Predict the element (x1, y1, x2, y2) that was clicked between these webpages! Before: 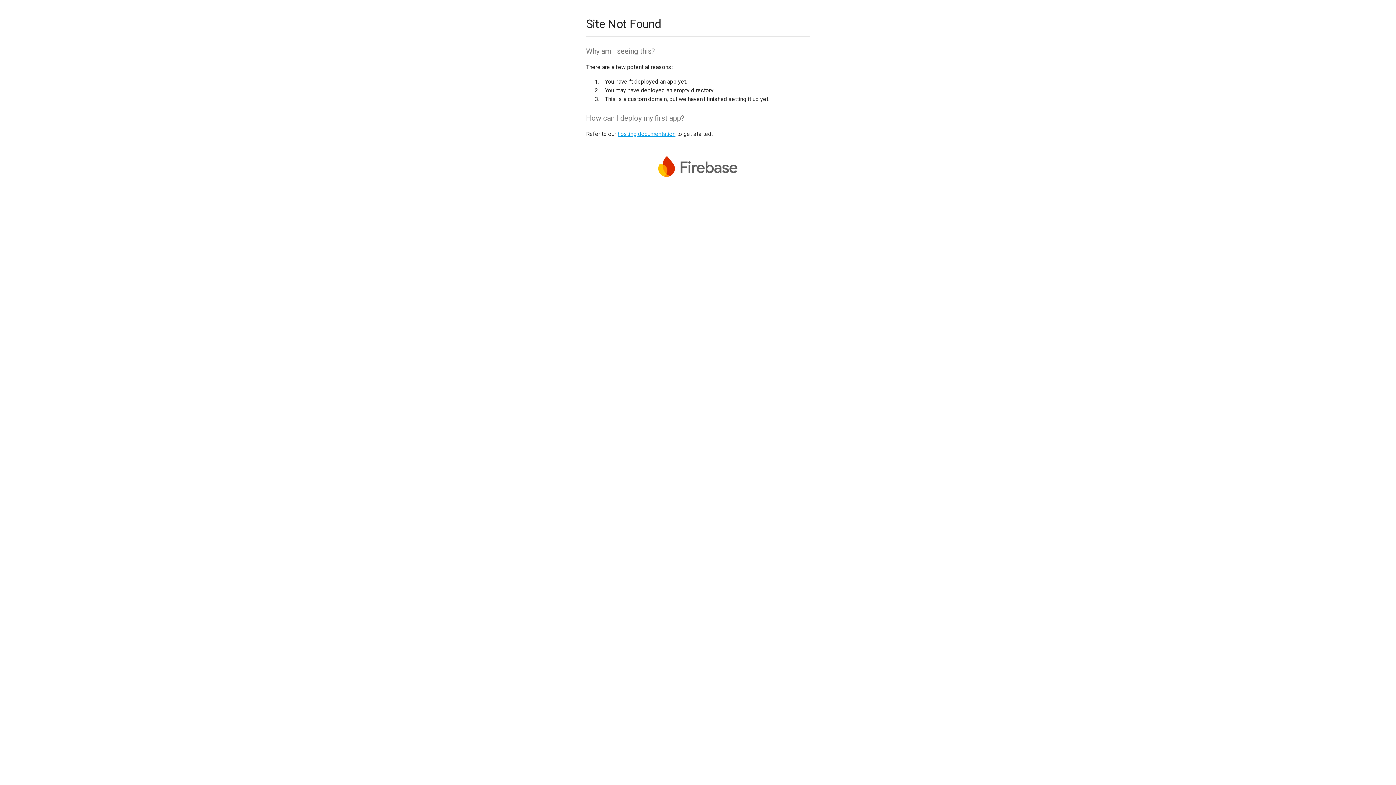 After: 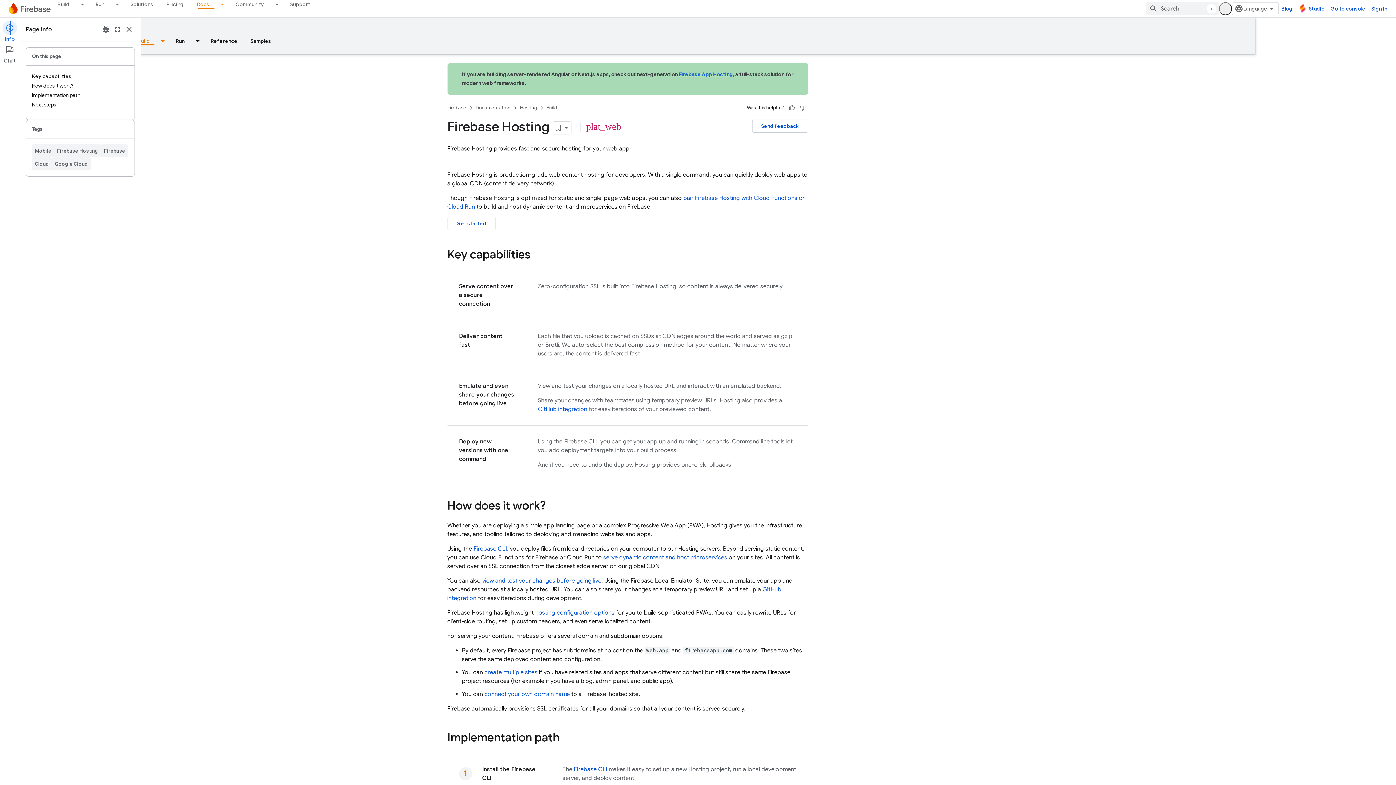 Action: bbox: (617, 130, 675, 137) label: hosting documentation